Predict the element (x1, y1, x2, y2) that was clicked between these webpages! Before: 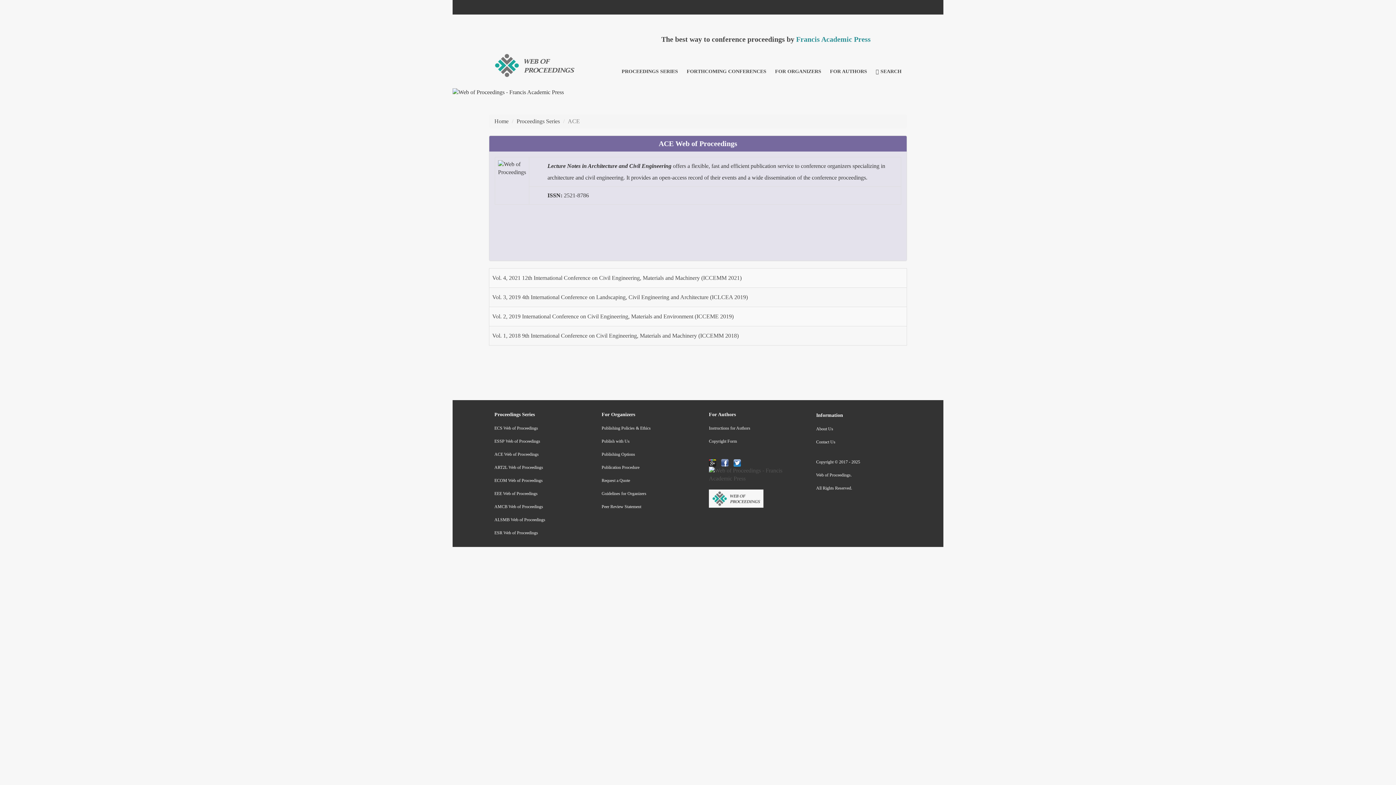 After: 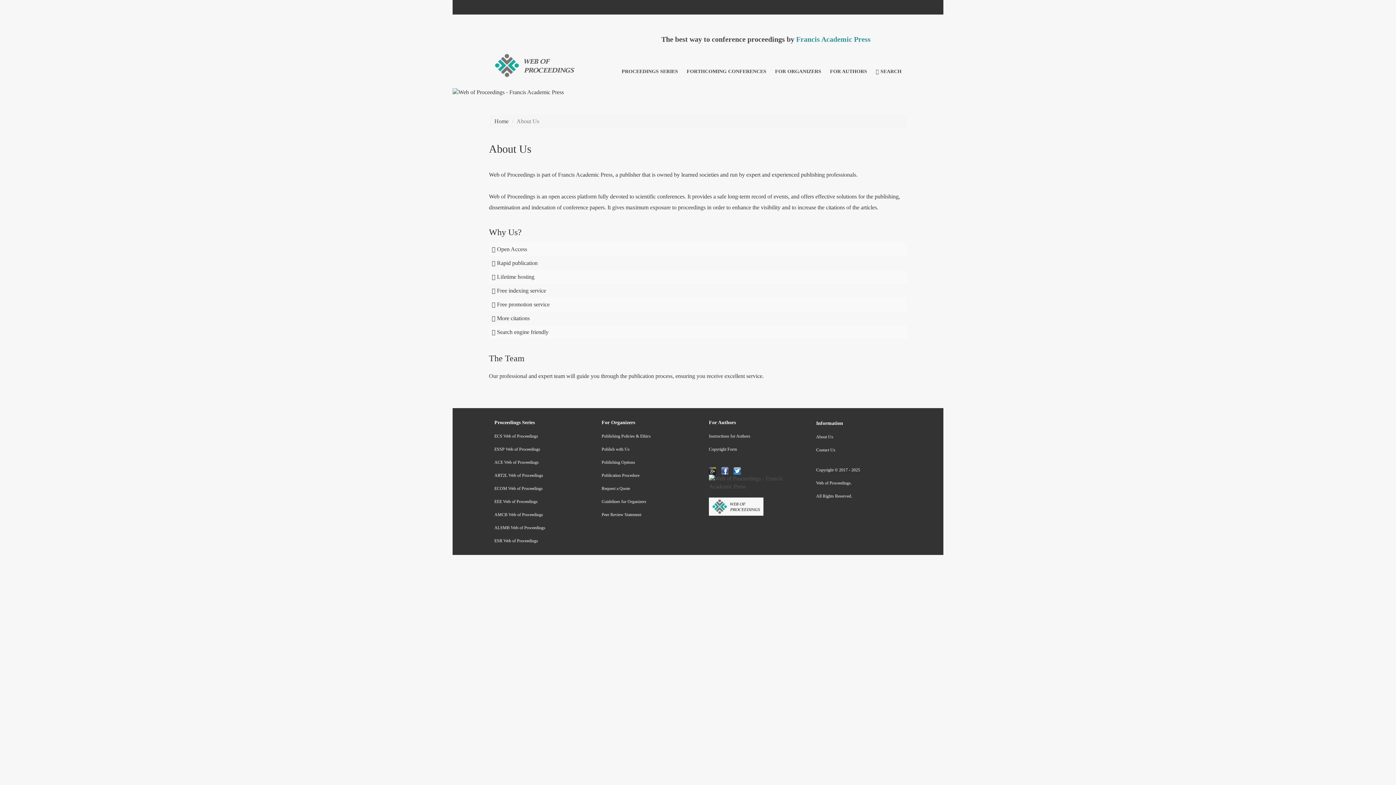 Action: bbox: (810, 422, 907, 436) label: About Us